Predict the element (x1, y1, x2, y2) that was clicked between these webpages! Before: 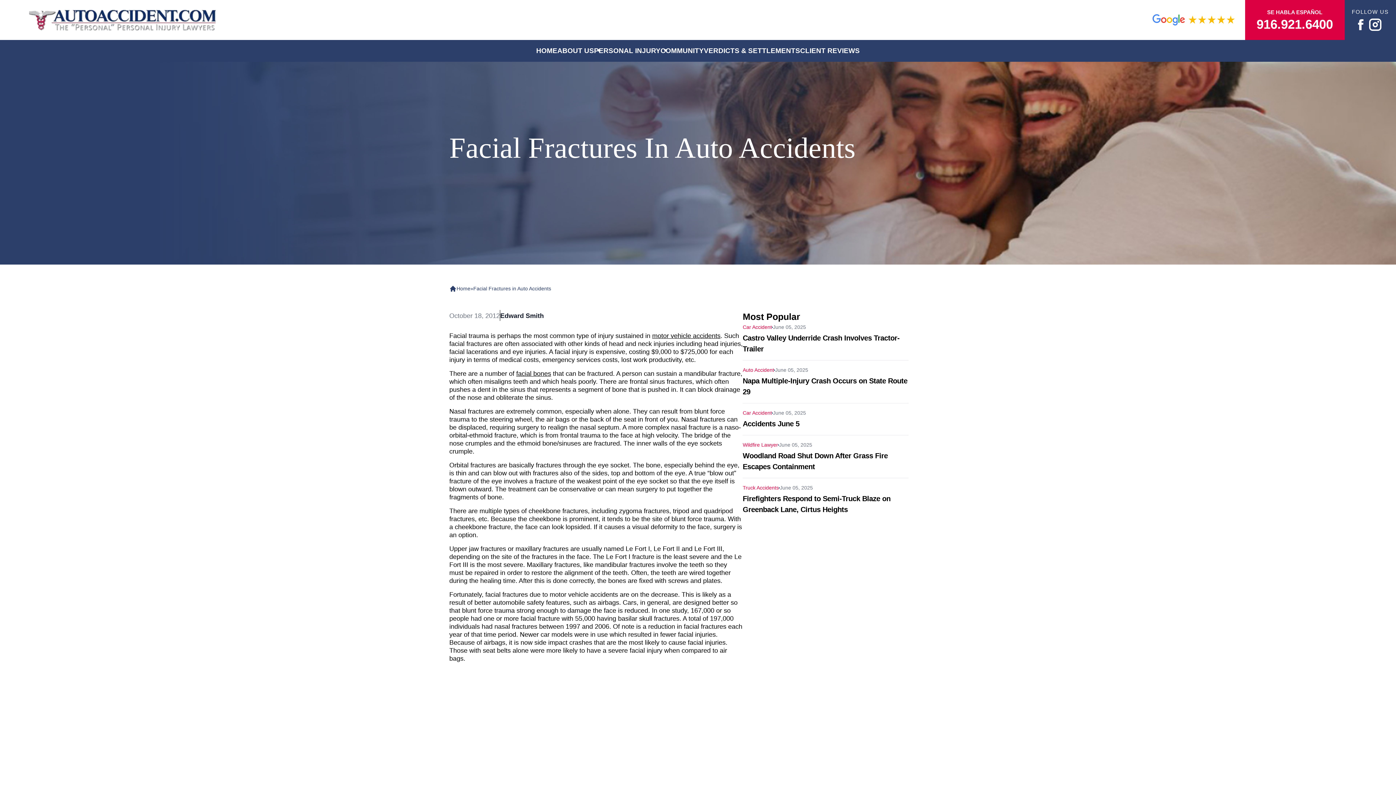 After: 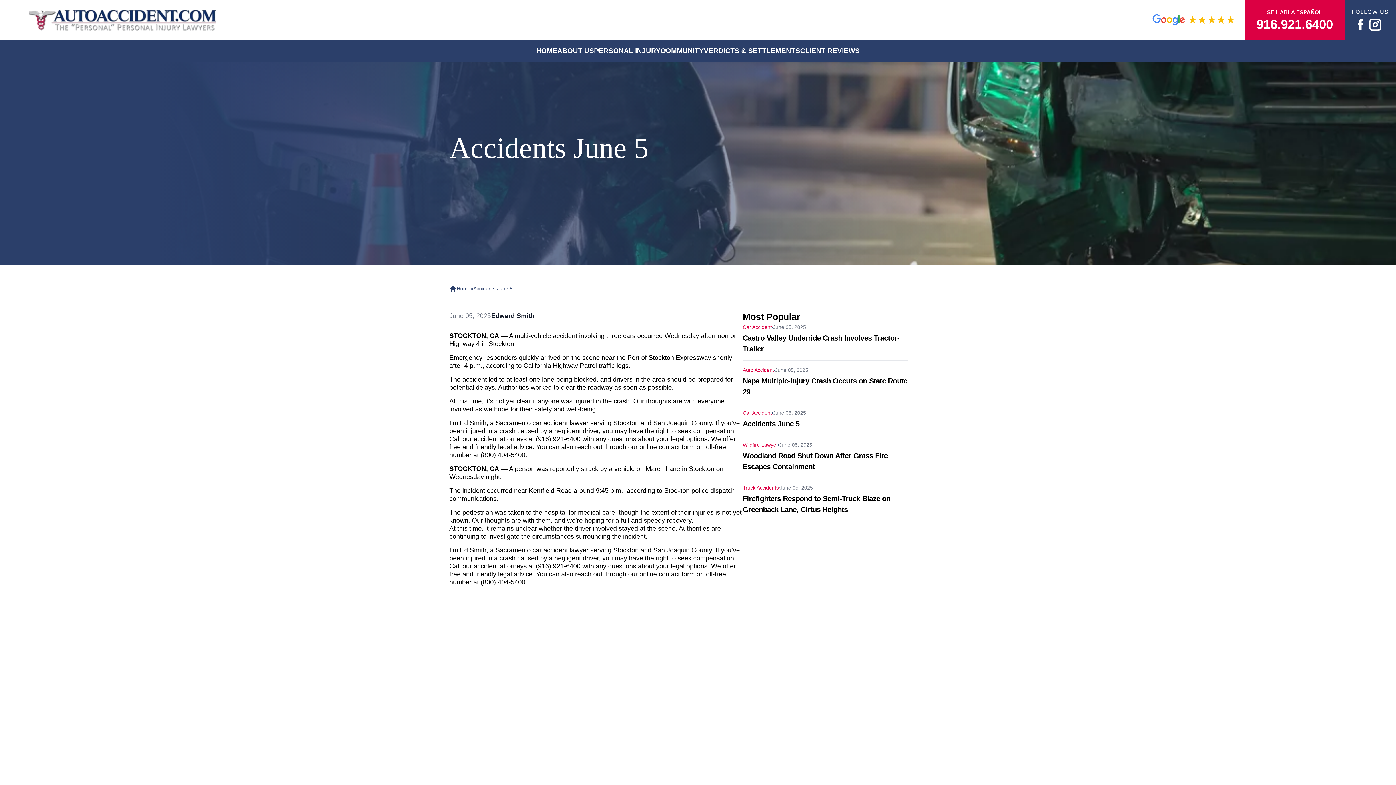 Action: bbox: (742, 420, 799, 428) label: Accidents June 5